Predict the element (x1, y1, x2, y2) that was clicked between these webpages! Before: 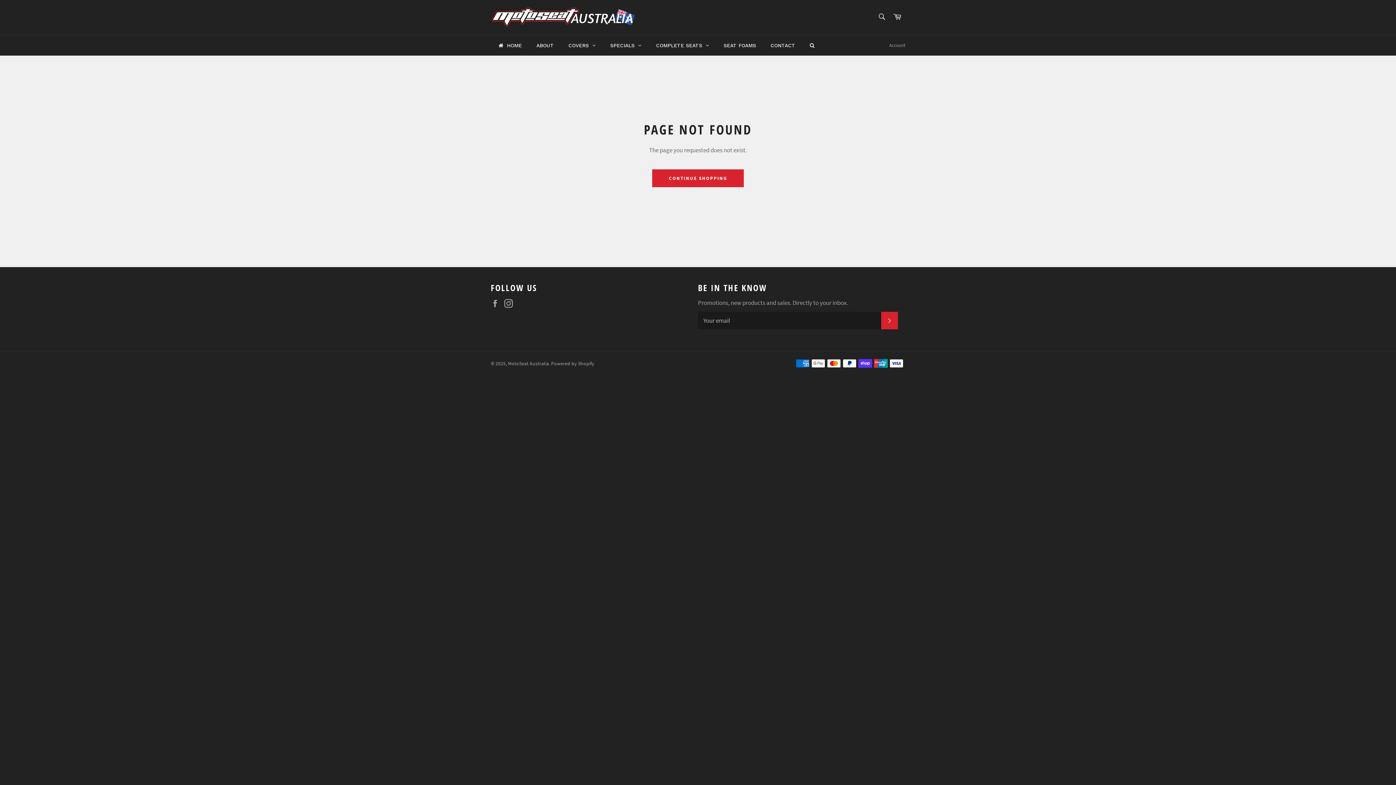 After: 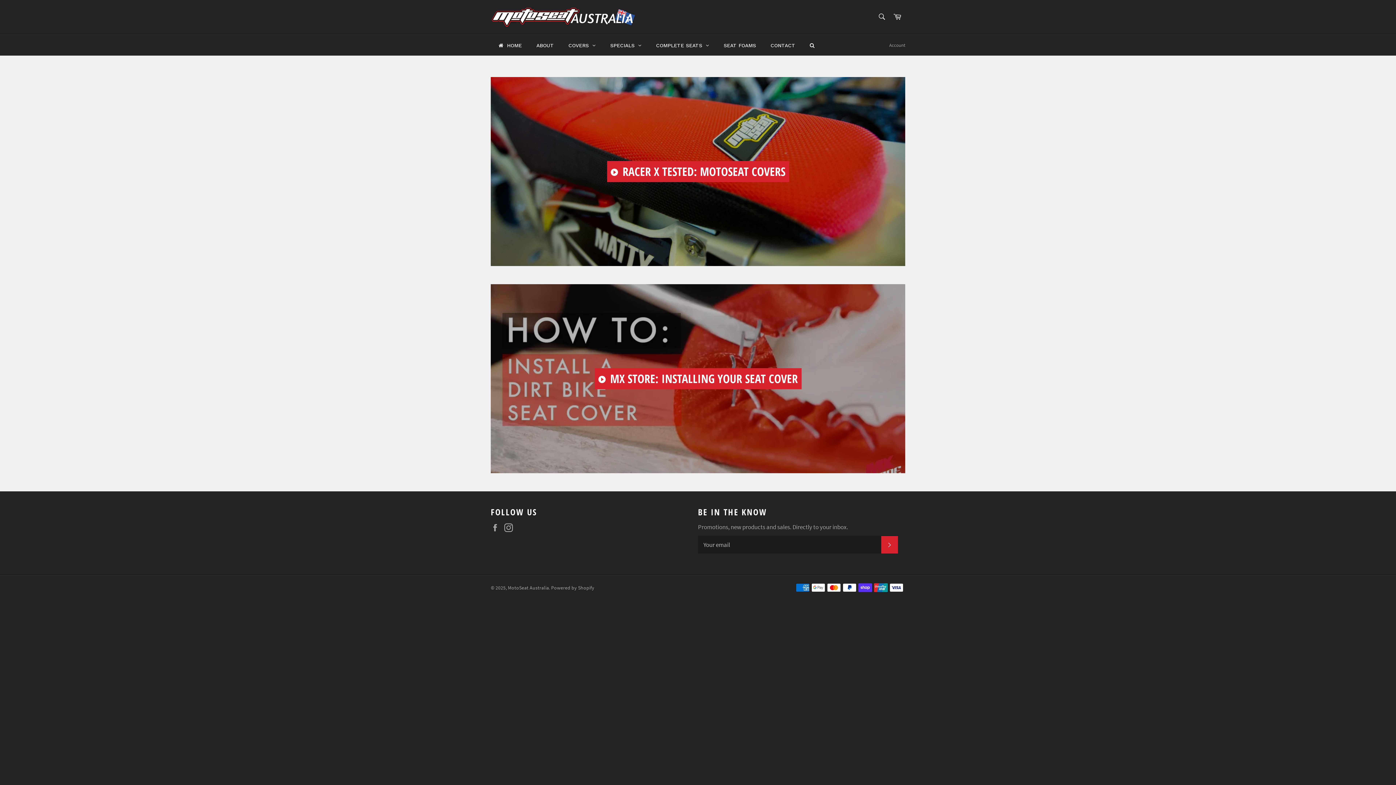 Action: bbox: (490, 7, 636, 27)